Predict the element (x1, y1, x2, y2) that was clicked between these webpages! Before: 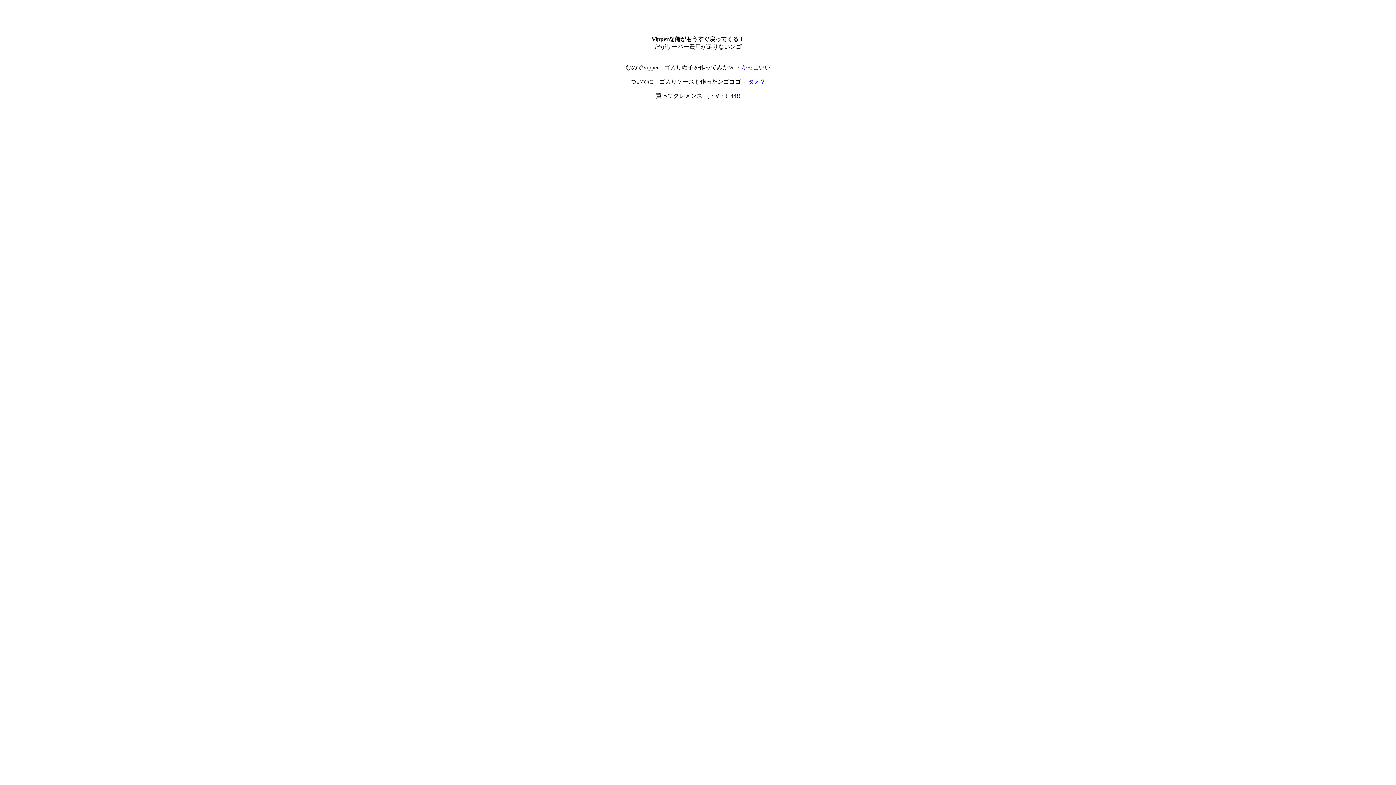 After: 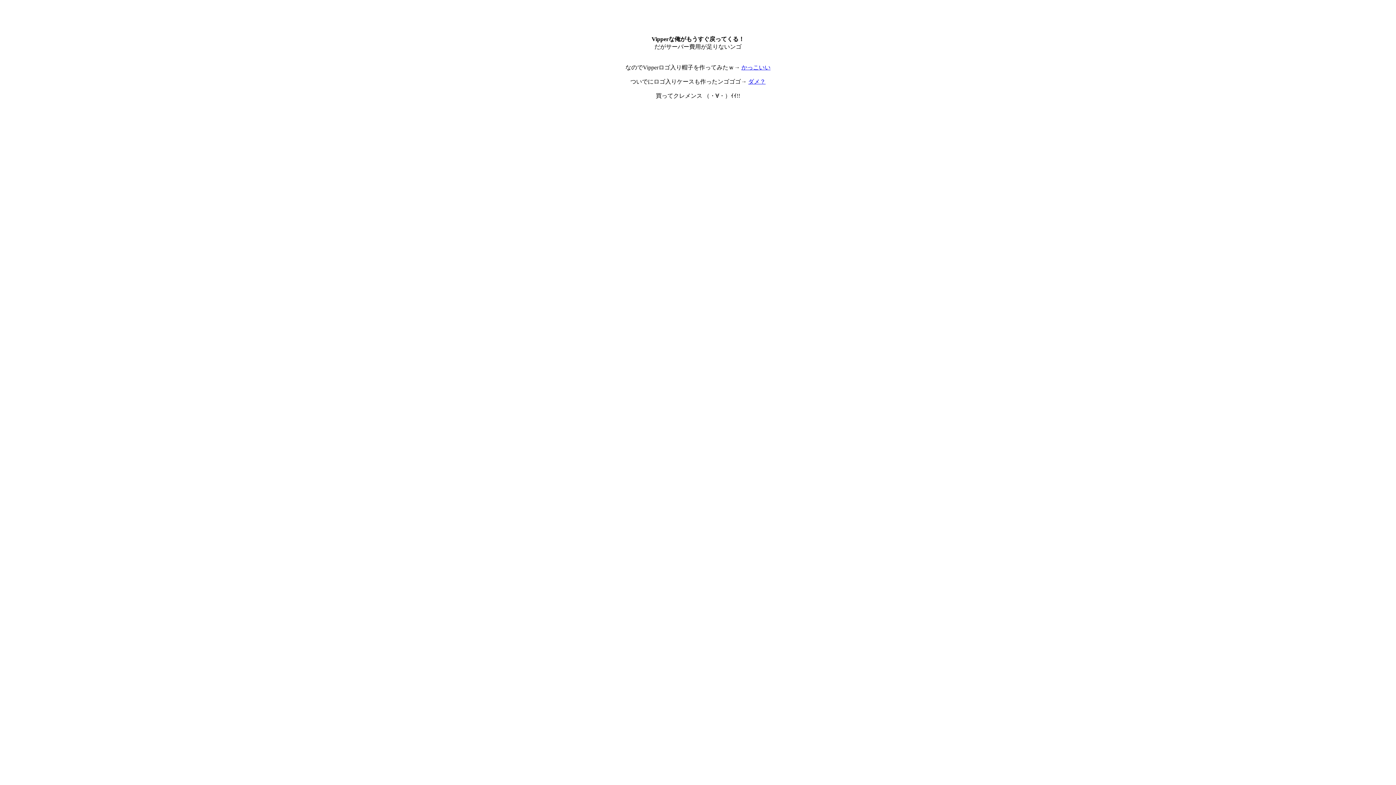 Action: label: ダメ？ bbox: (748, 78, 765, 84)